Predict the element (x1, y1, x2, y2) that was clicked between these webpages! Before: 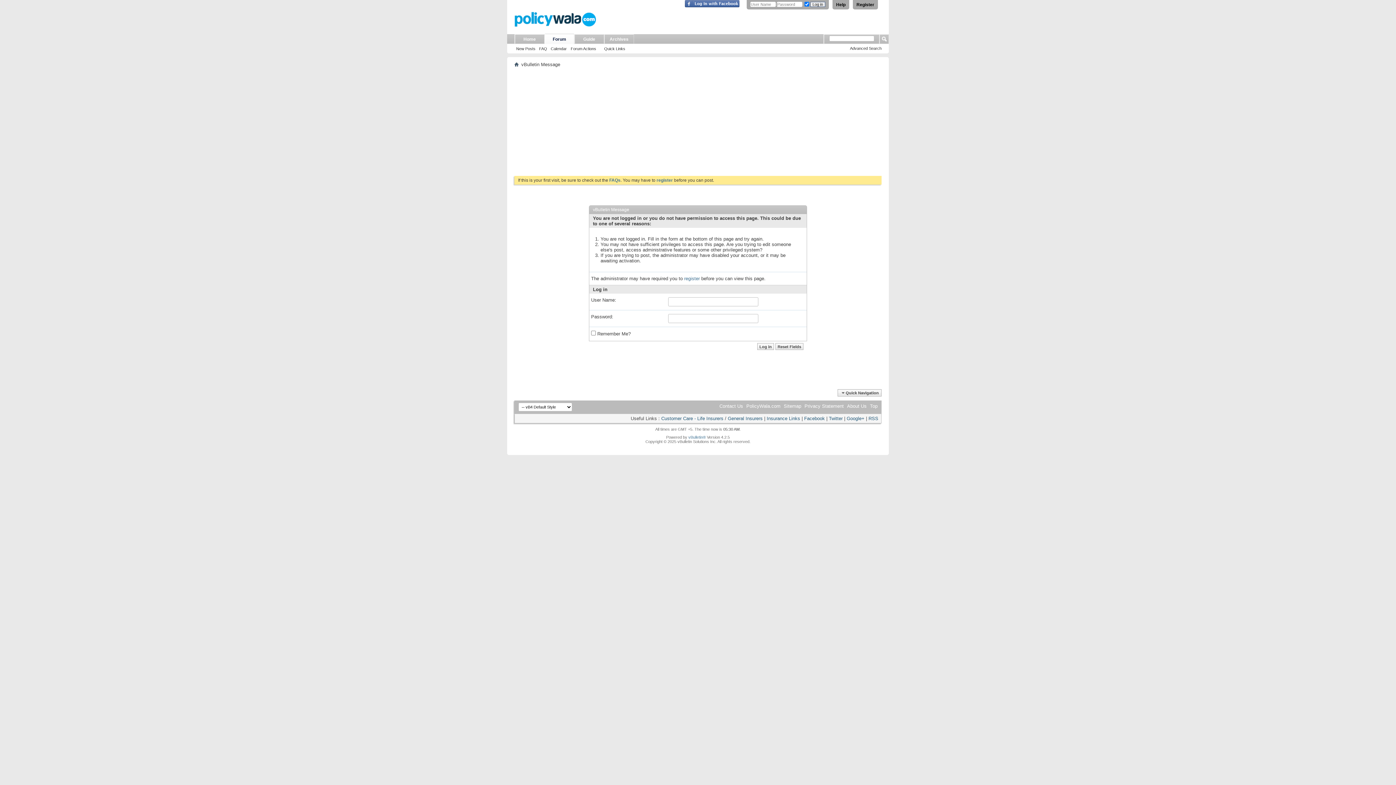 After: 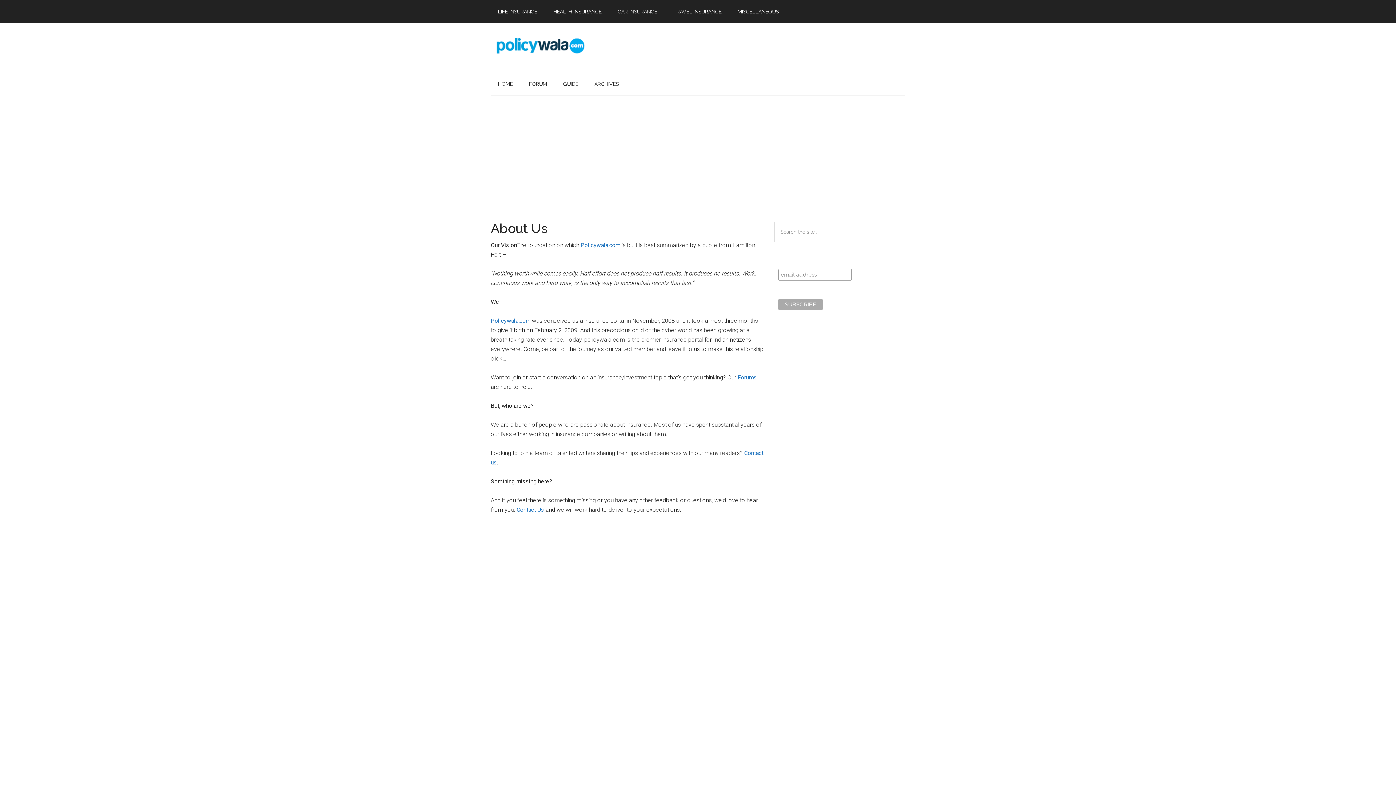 Action: label: About Us bbox: (847, 403, 866, 409)